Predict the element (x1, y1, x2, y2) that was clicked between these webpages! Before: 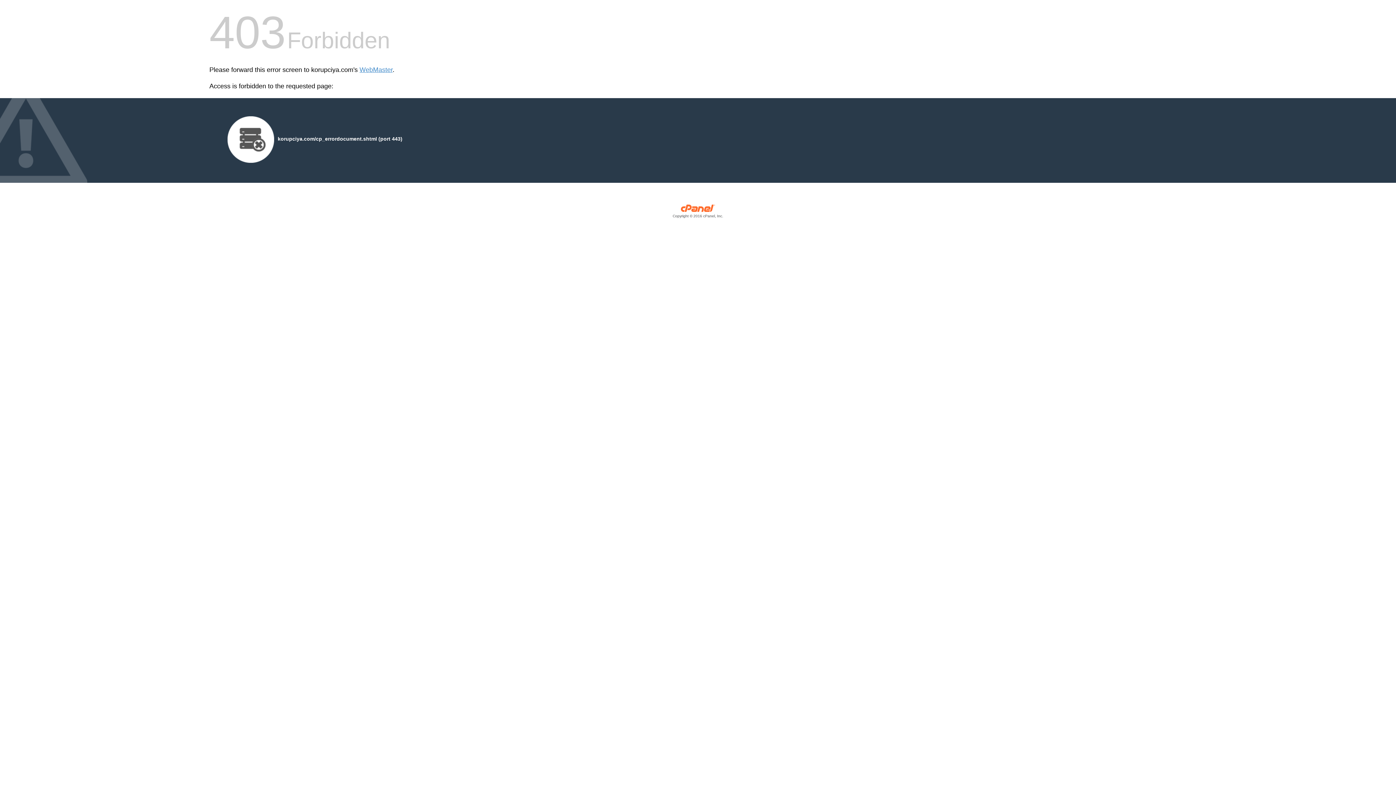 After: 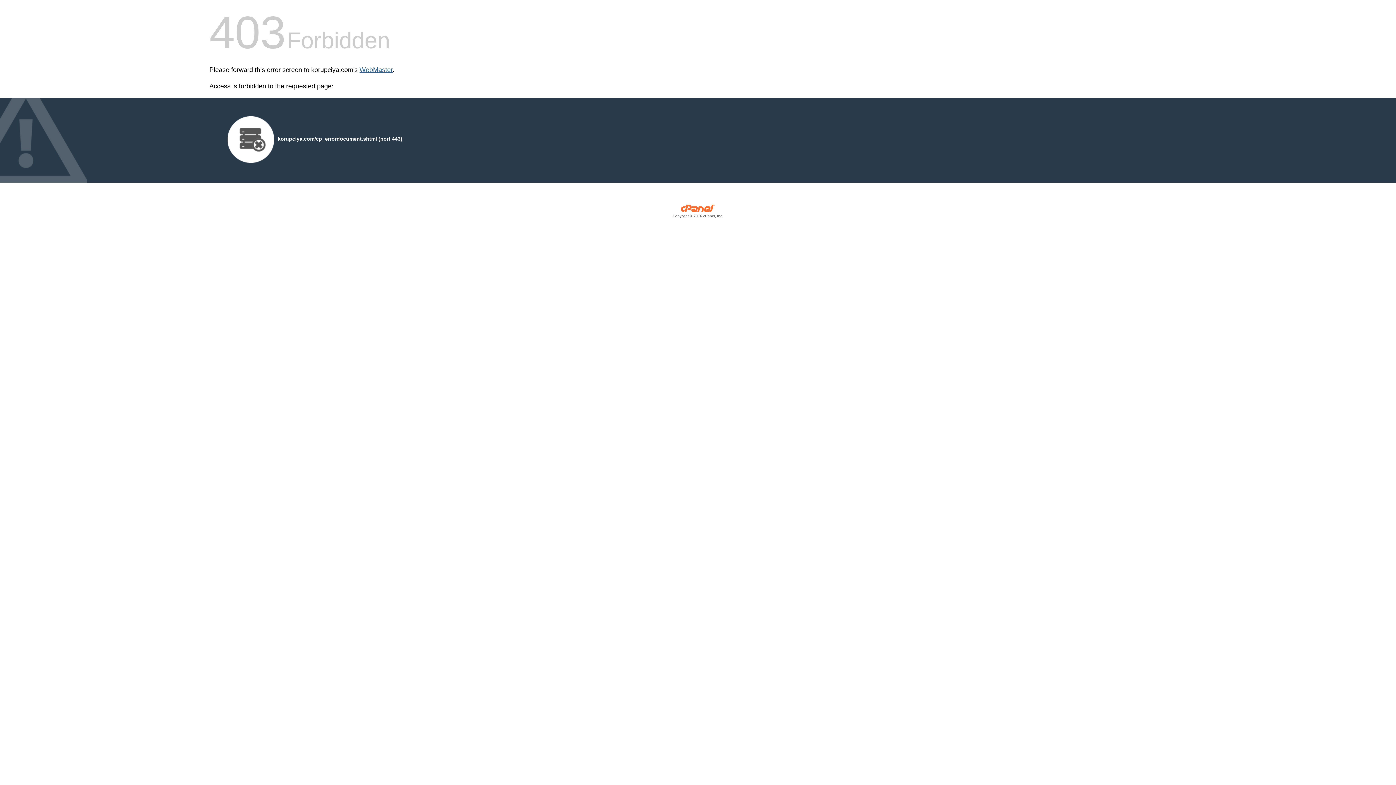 Action: bbox: (359, 66, 392, 73) label: WebMaster